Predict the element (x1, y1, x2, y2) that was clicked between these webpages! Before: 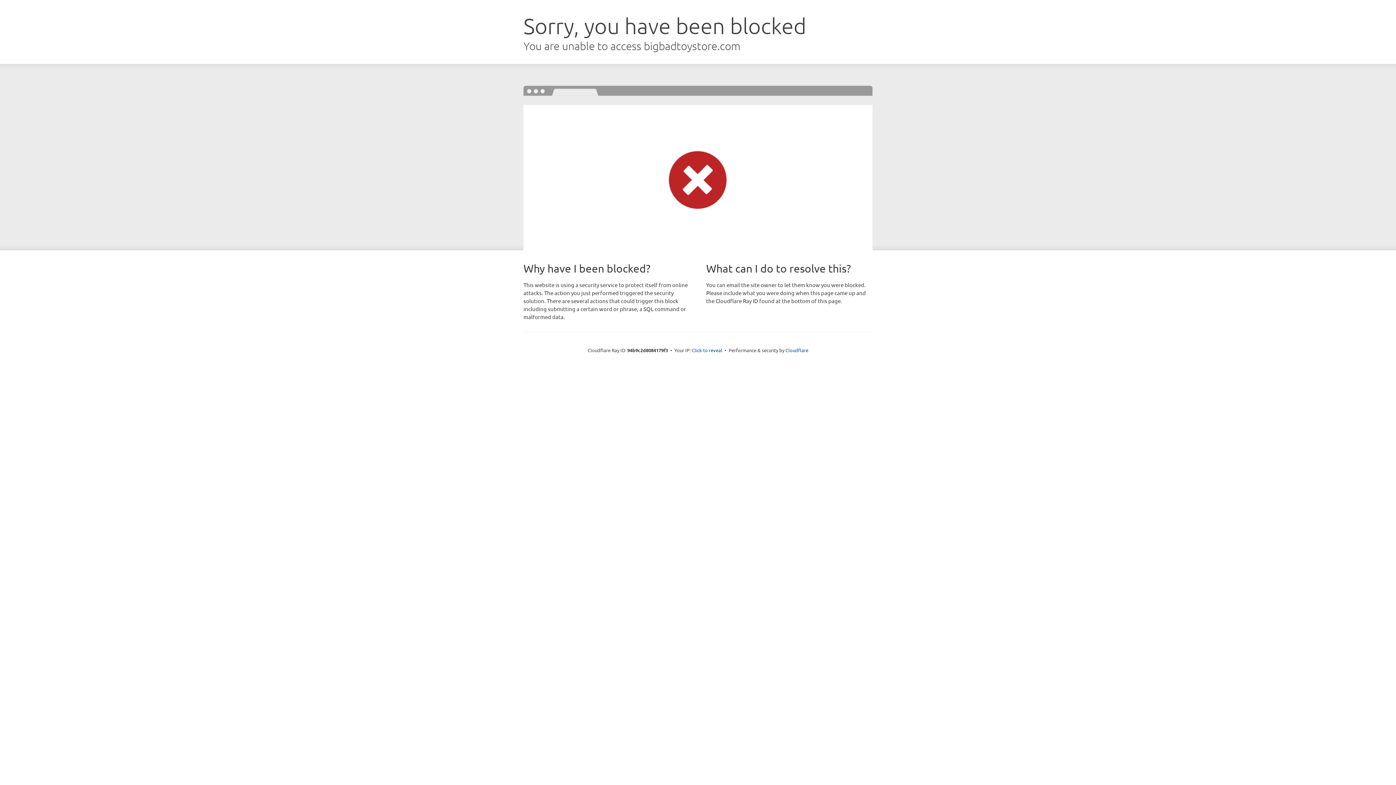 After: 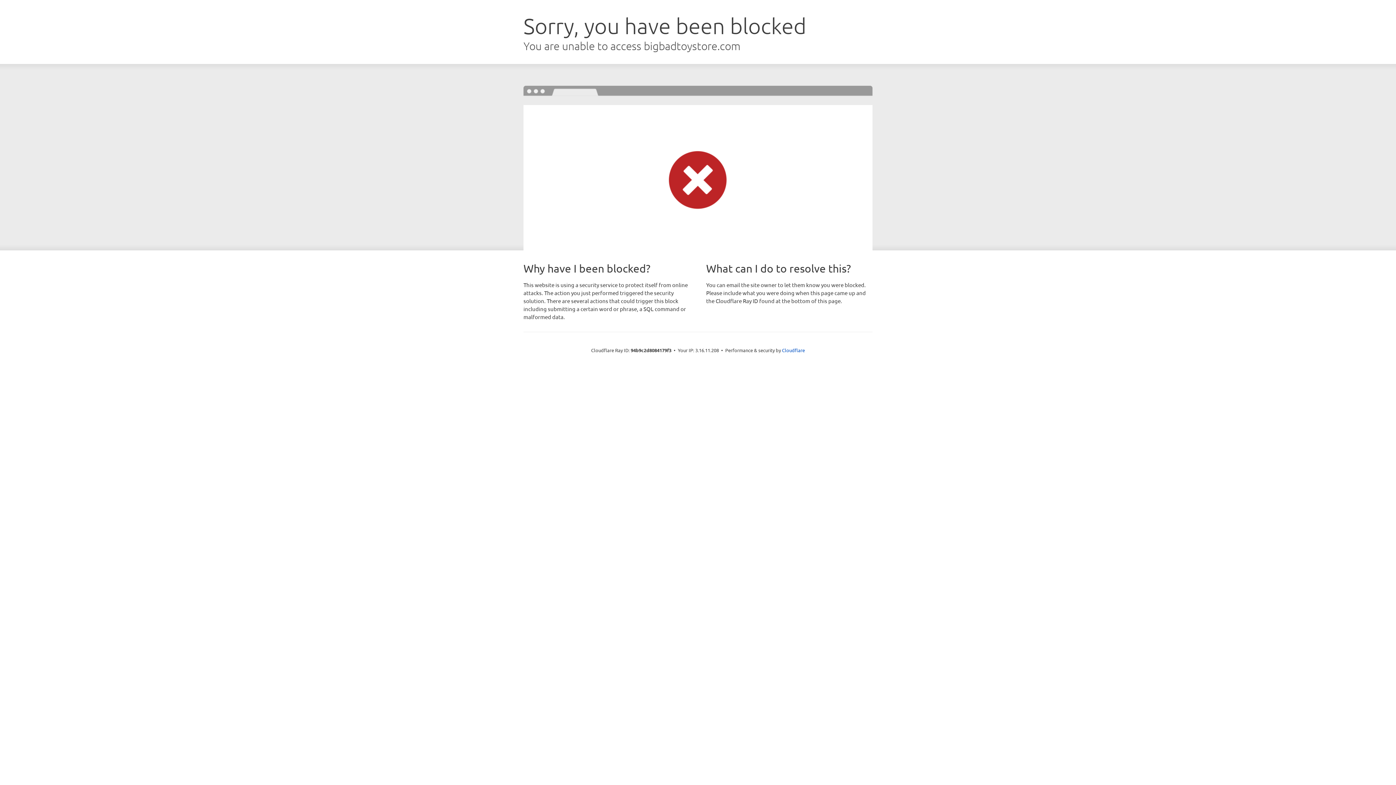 Action: bbox: (692, 346, 722, 353) label: Click to reveal